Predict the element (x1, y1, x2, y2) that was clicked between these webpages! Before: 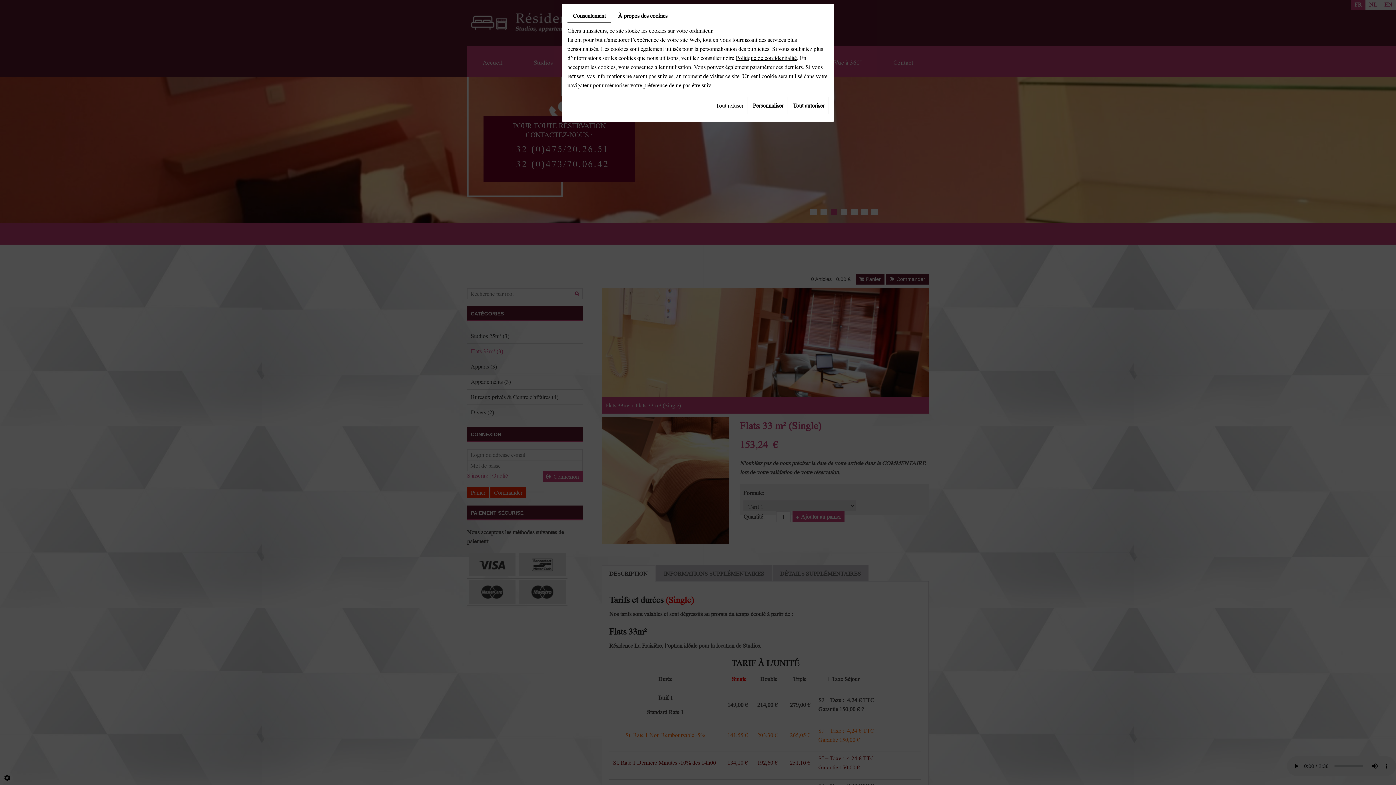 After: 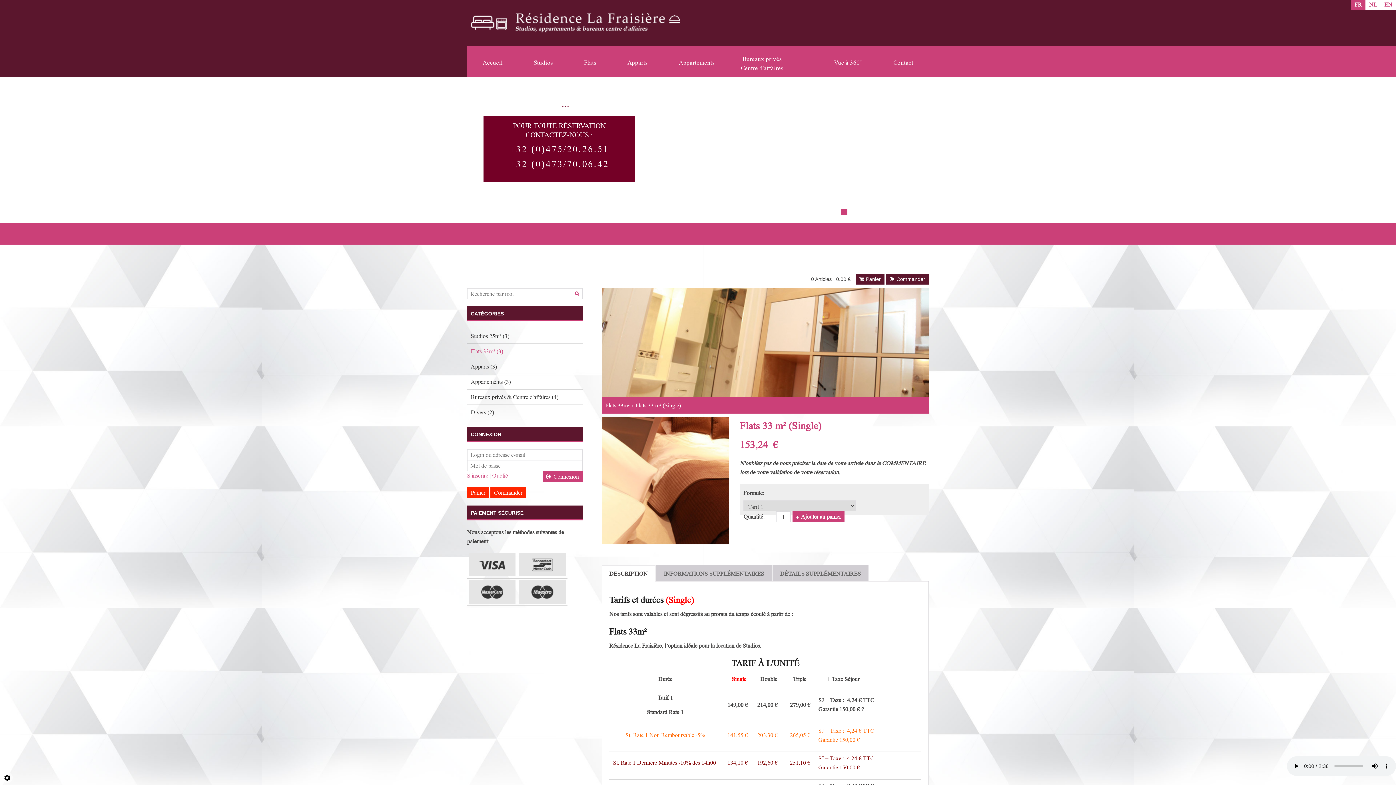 Action: bbox: (789, 97, 828, 114) label: Tout autoriser